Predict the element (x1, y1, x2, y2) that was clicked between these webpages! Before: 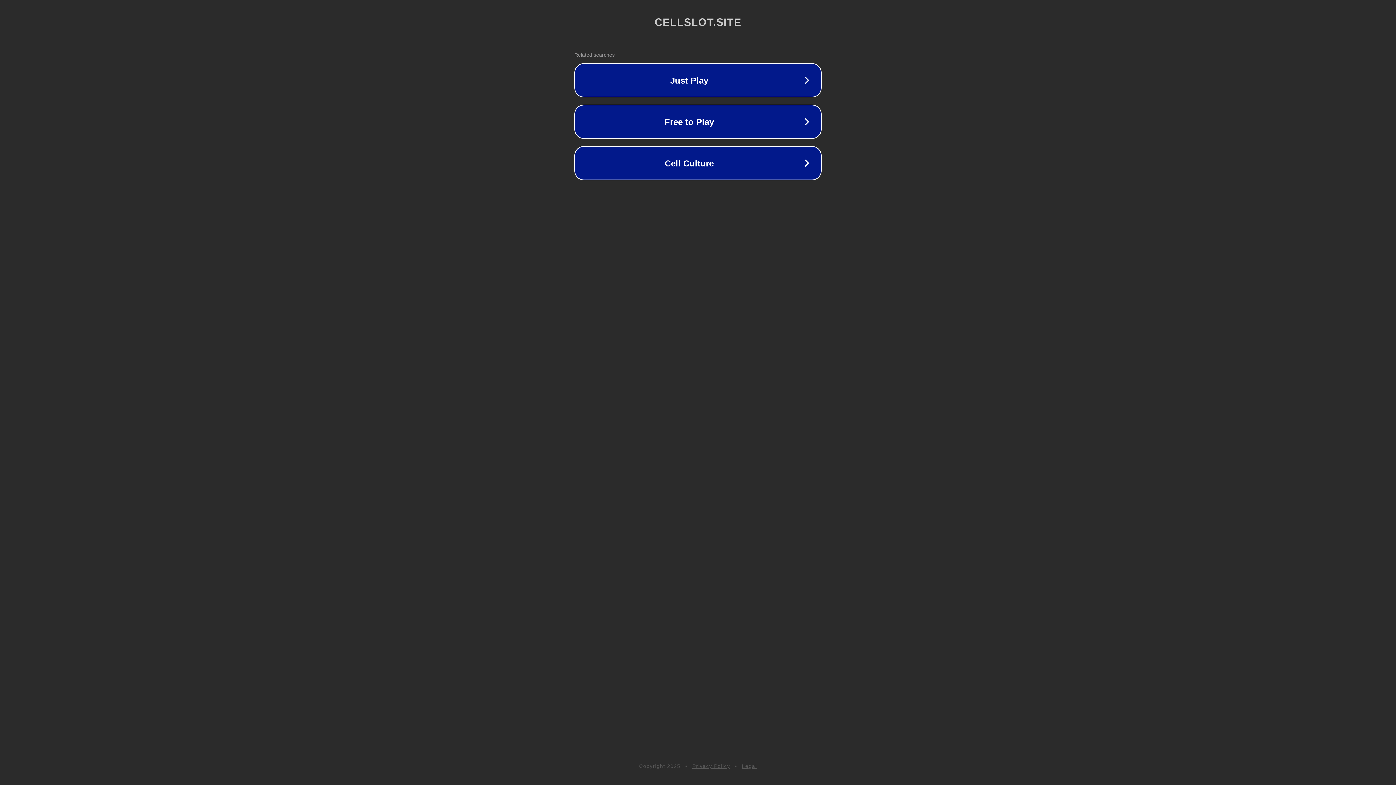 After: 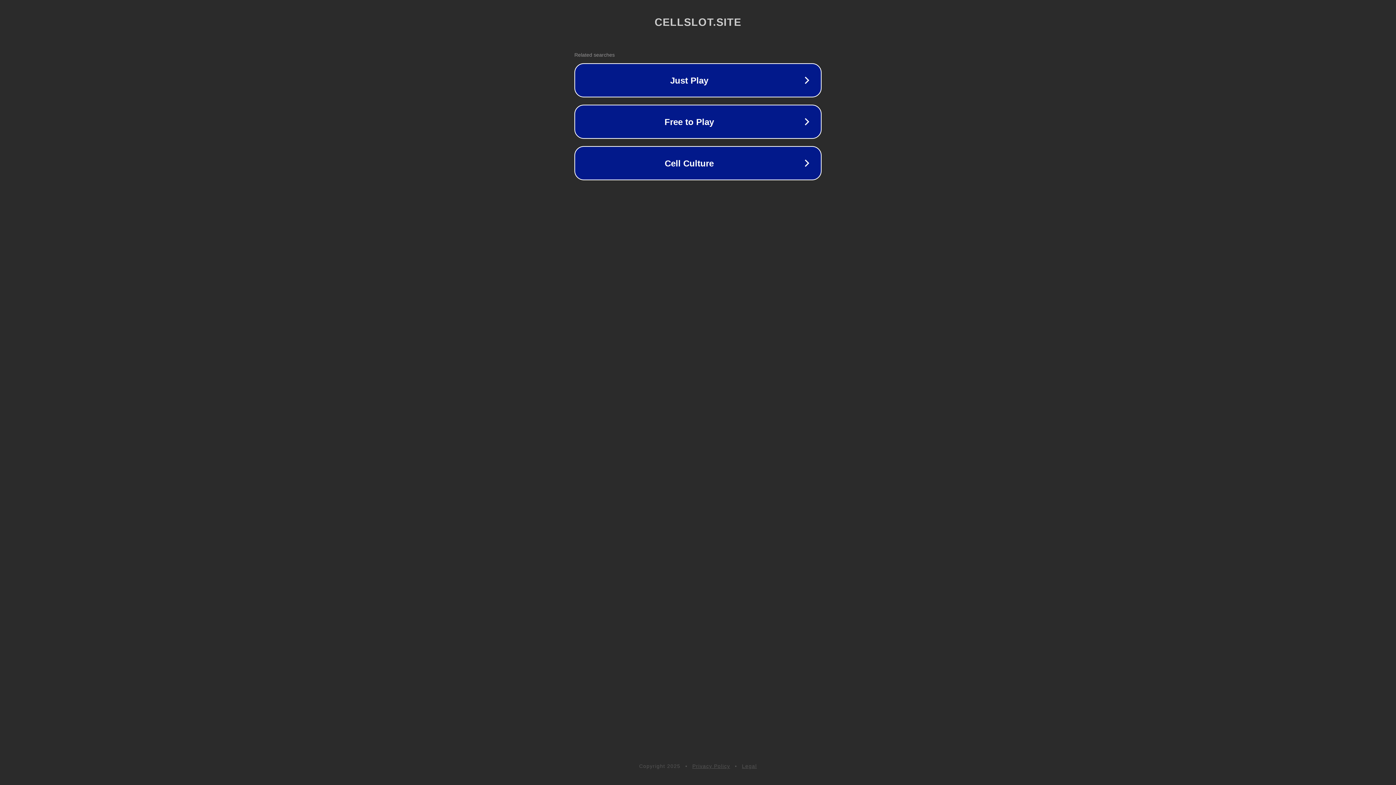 Action: label: Legal bbox: (742, 763, 757, 769)